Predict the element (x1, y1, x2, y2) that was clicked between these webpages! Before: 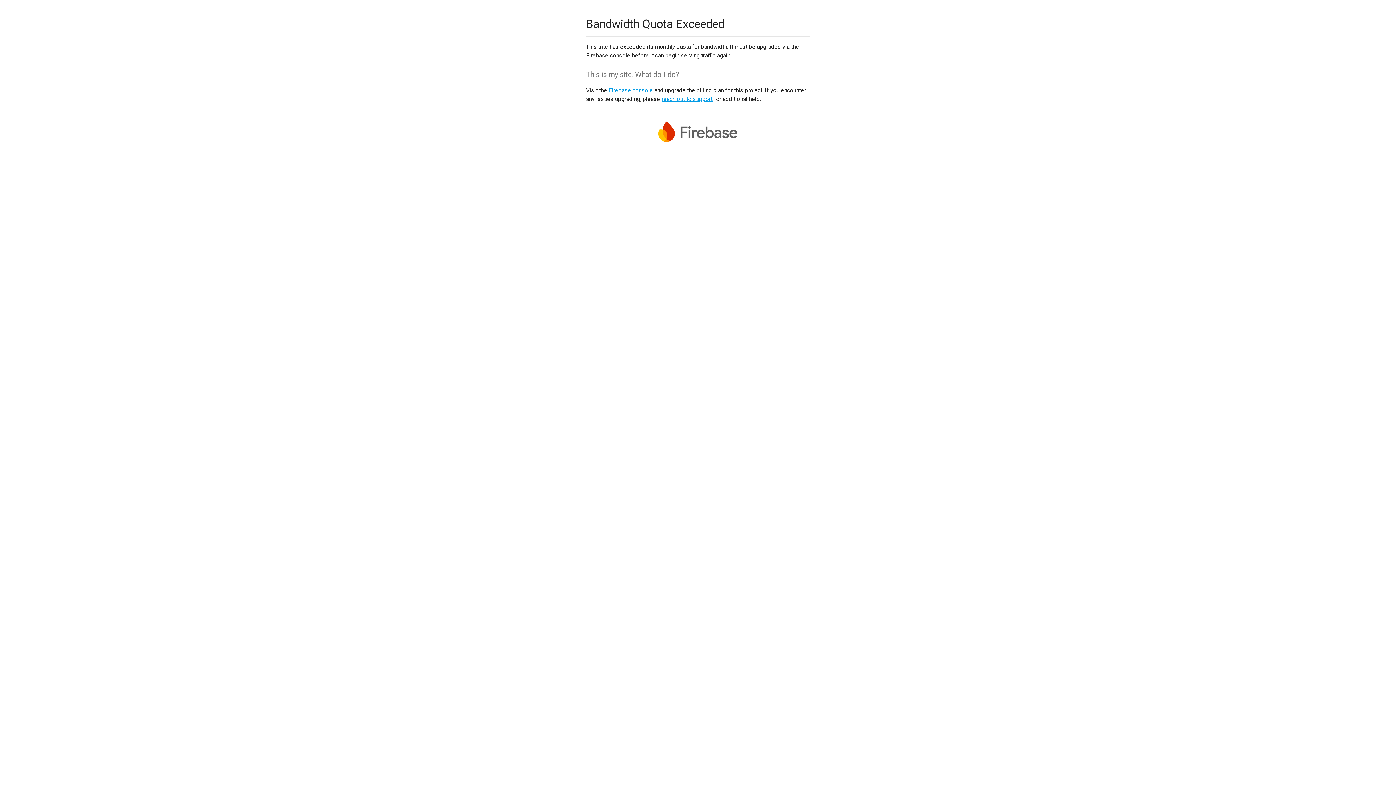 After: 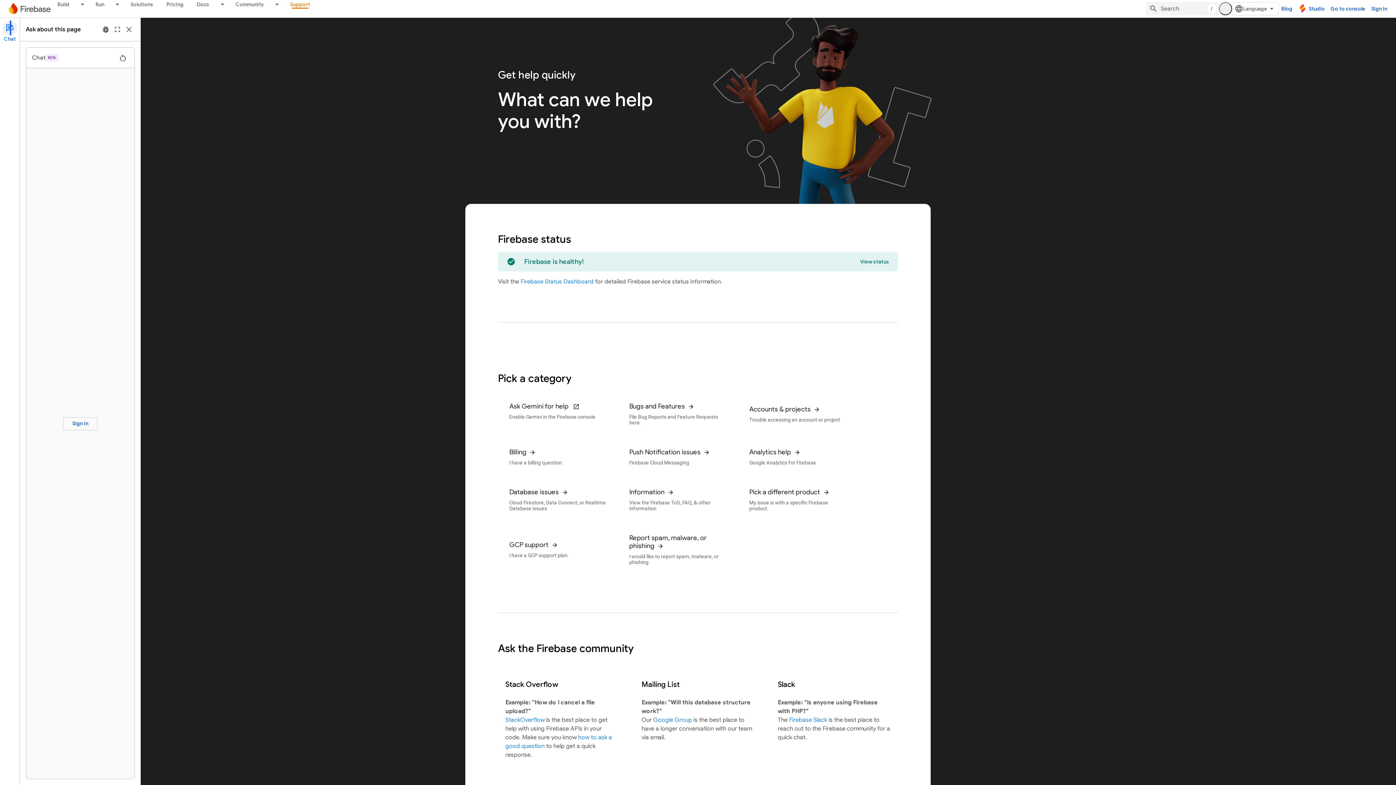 Action: label: reach out to support bbox: (661, 95, 712, 102)